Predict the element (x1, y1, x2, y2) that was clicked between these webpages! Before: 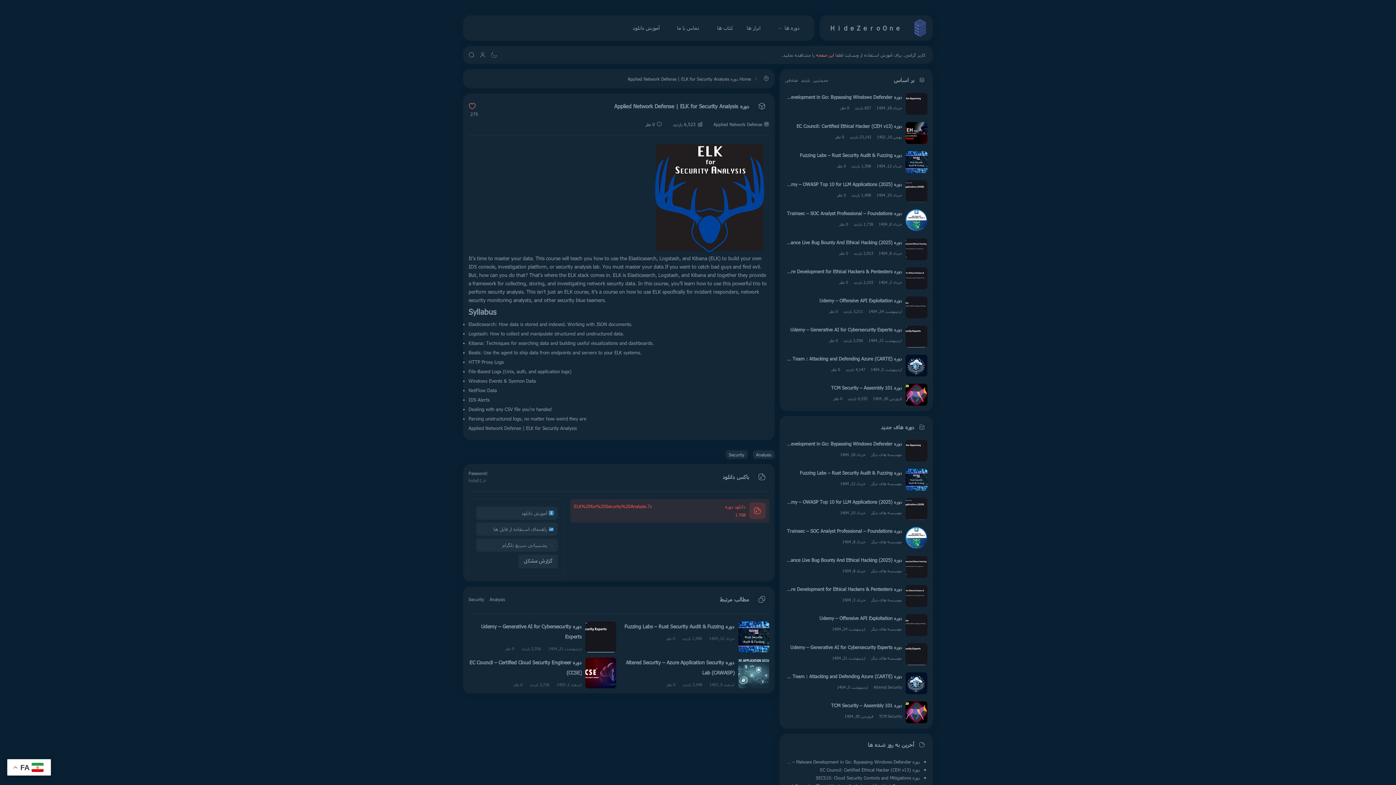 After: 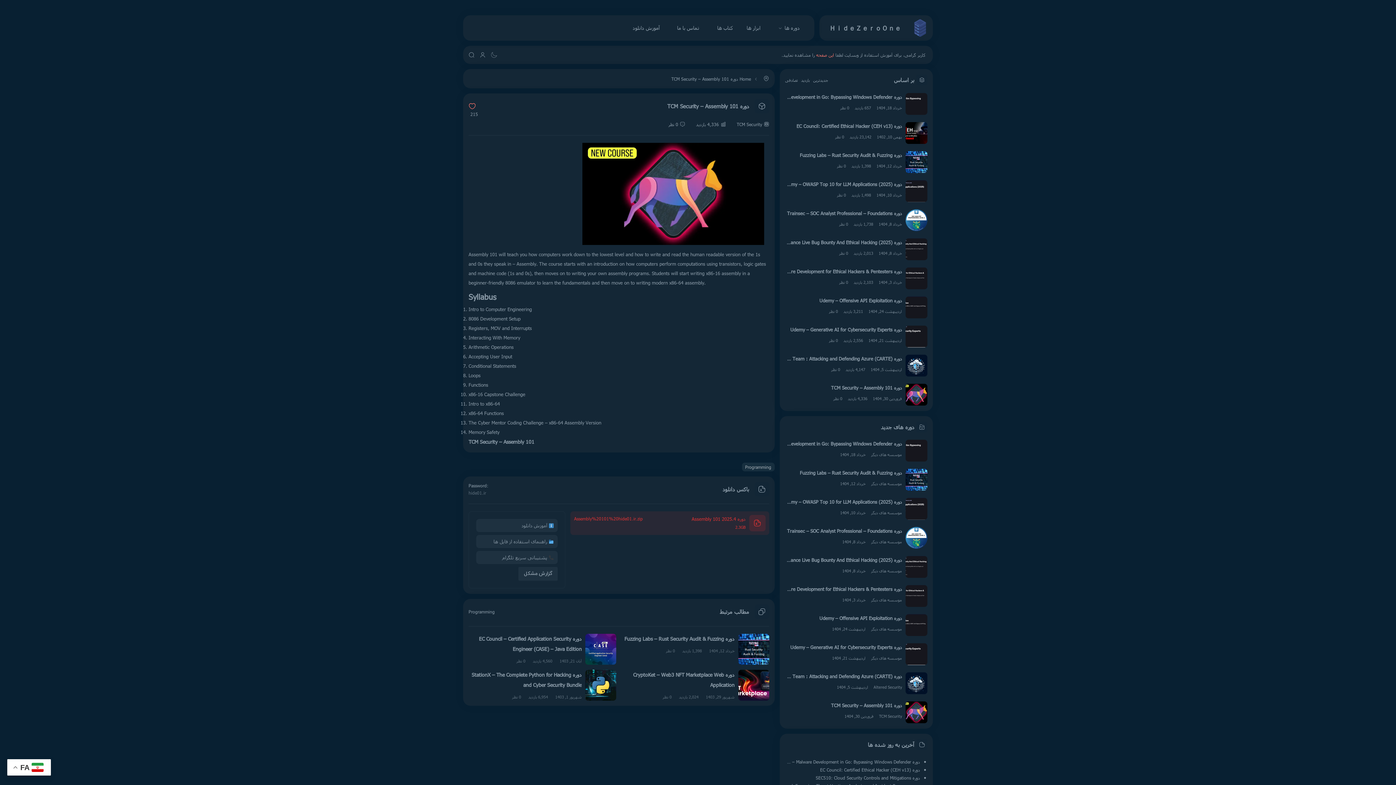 Action: bbox: (785, 384, 902, 392) label: دوره TCM Security – Assembly 101